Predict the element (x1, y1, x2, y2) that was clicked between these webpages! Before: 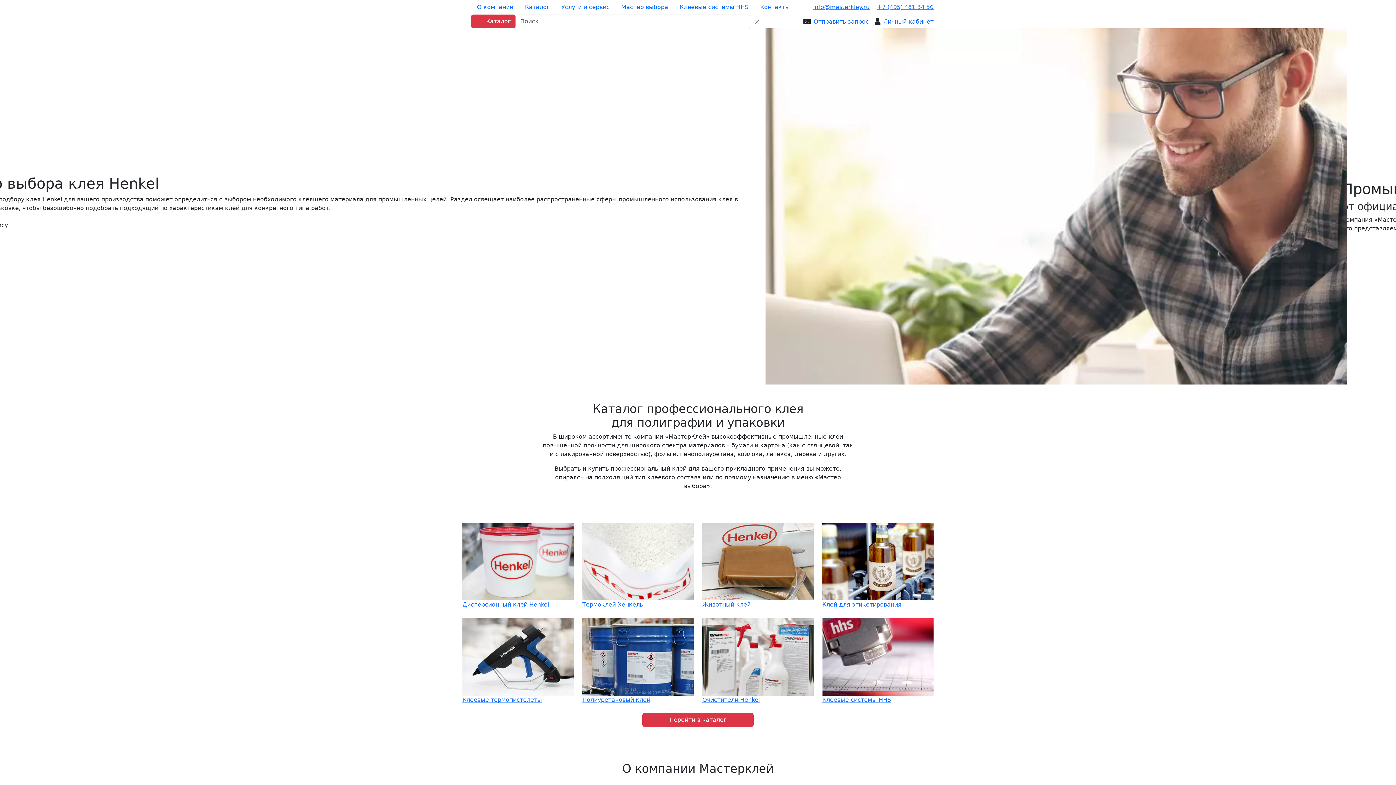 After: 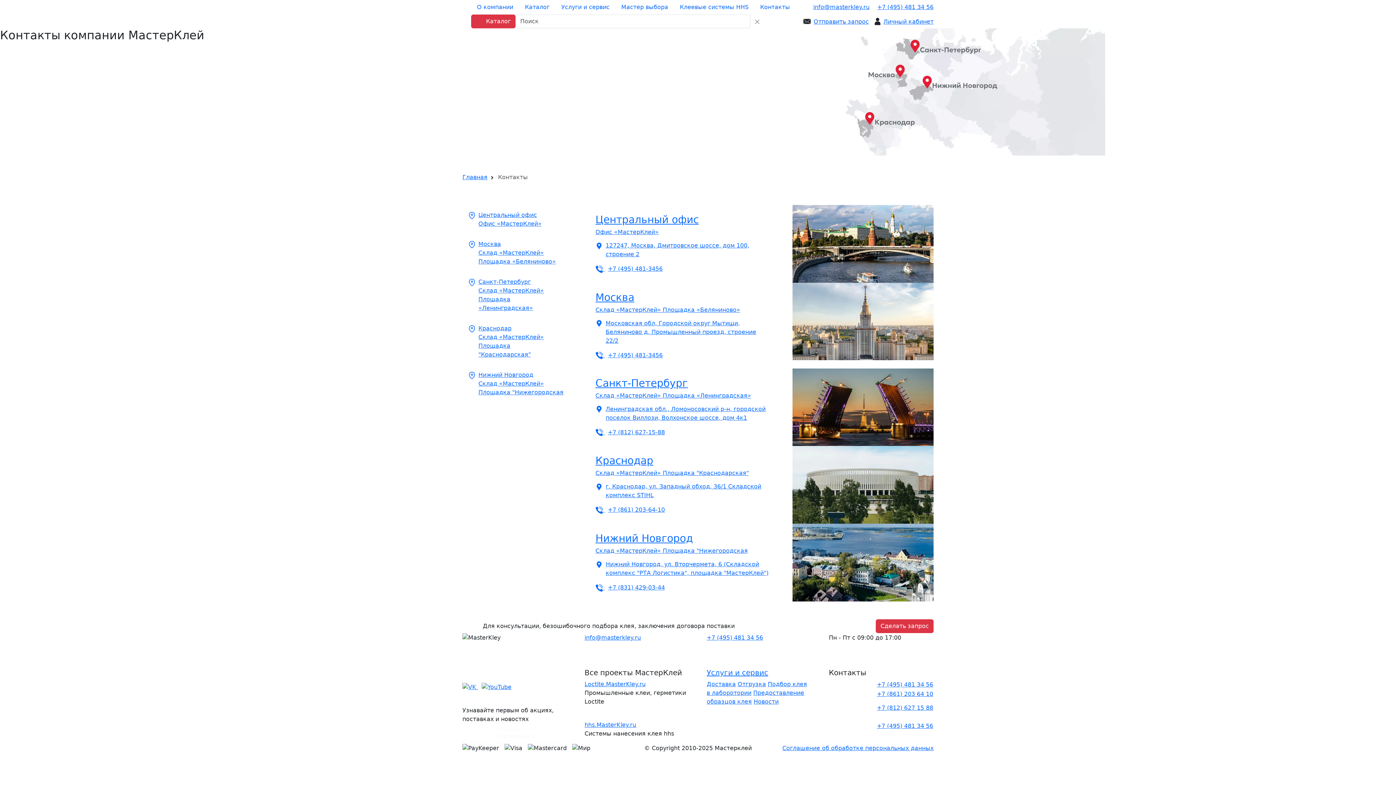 Action: bbox: (754, 0, 796, 14) label: Контакты